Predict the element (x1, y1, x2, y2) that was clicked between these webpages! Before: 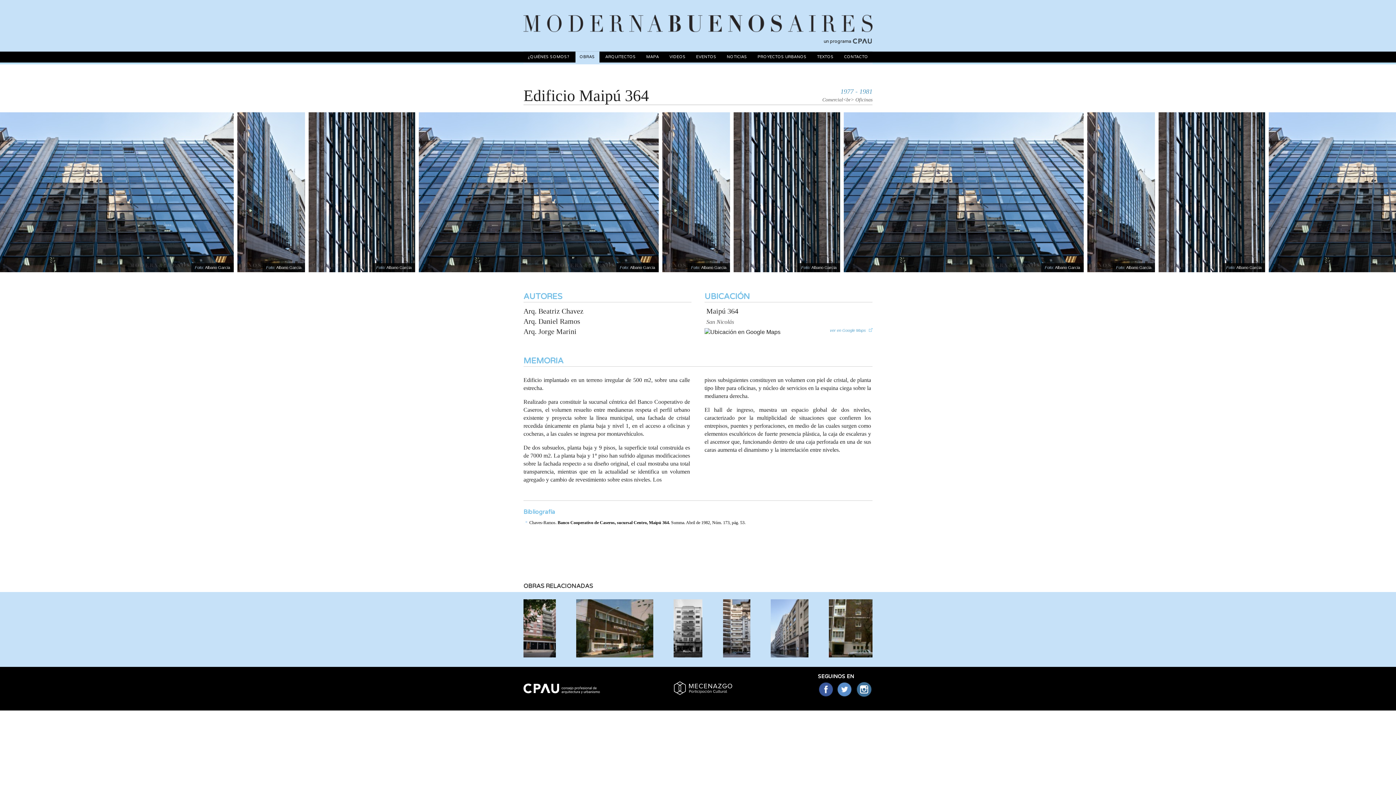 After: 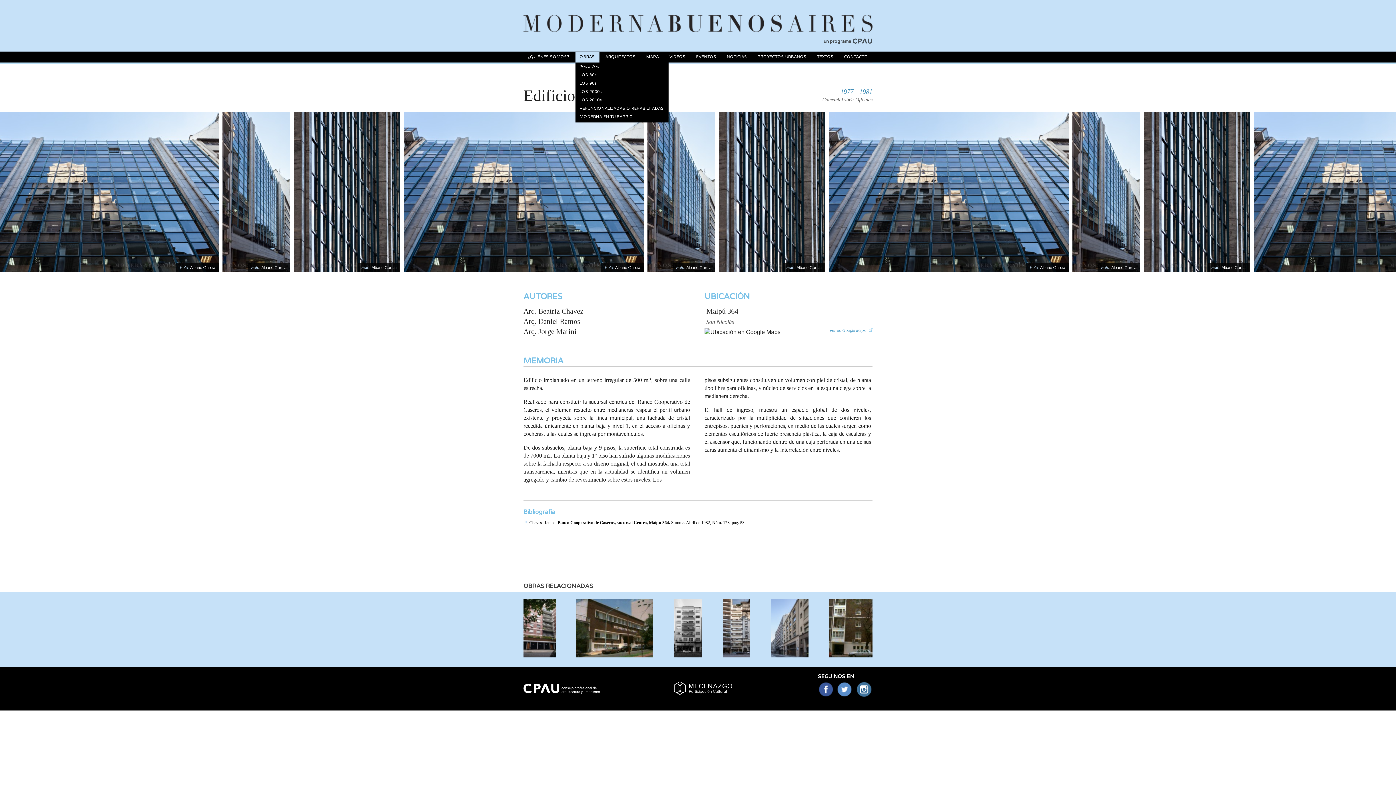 Action: label: OBRAS bbox: (575, 51, 599, 62)